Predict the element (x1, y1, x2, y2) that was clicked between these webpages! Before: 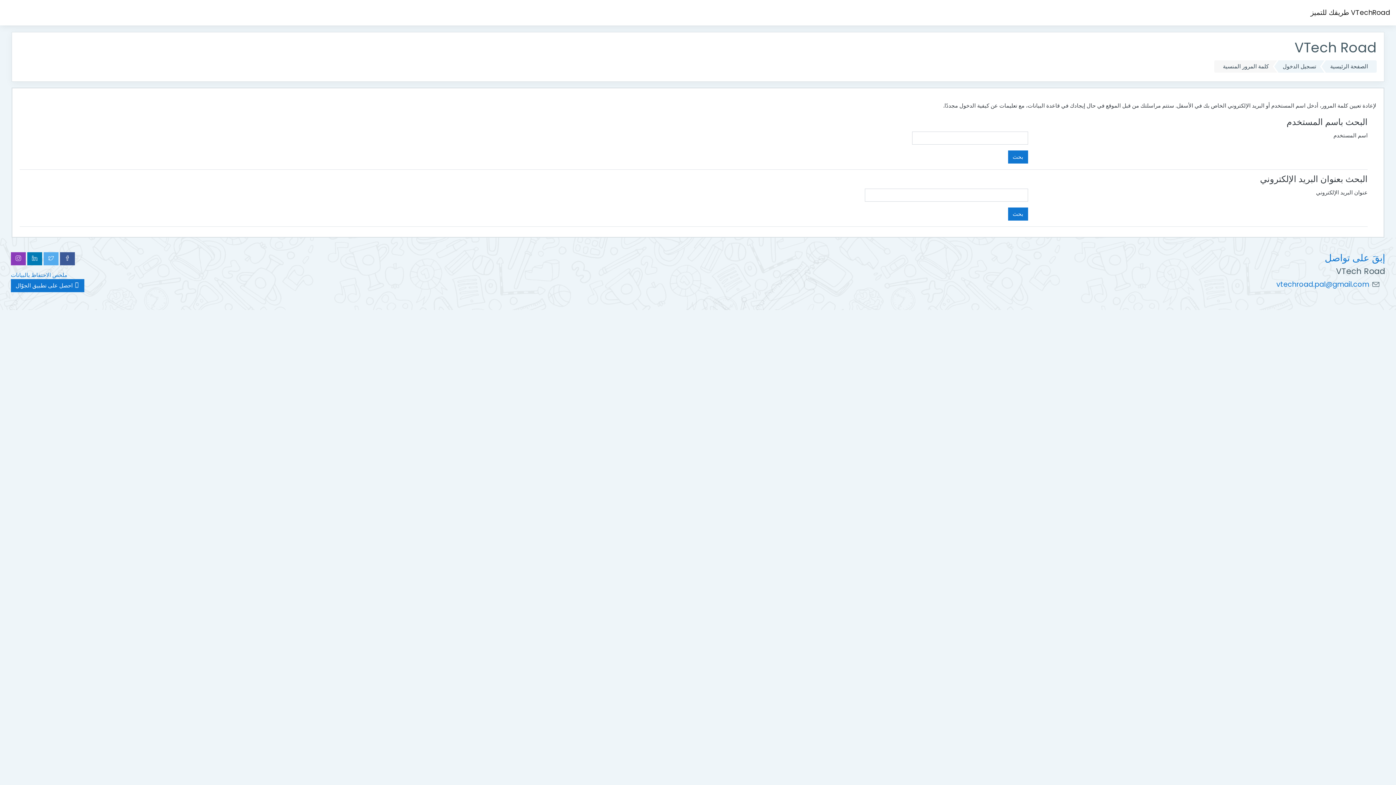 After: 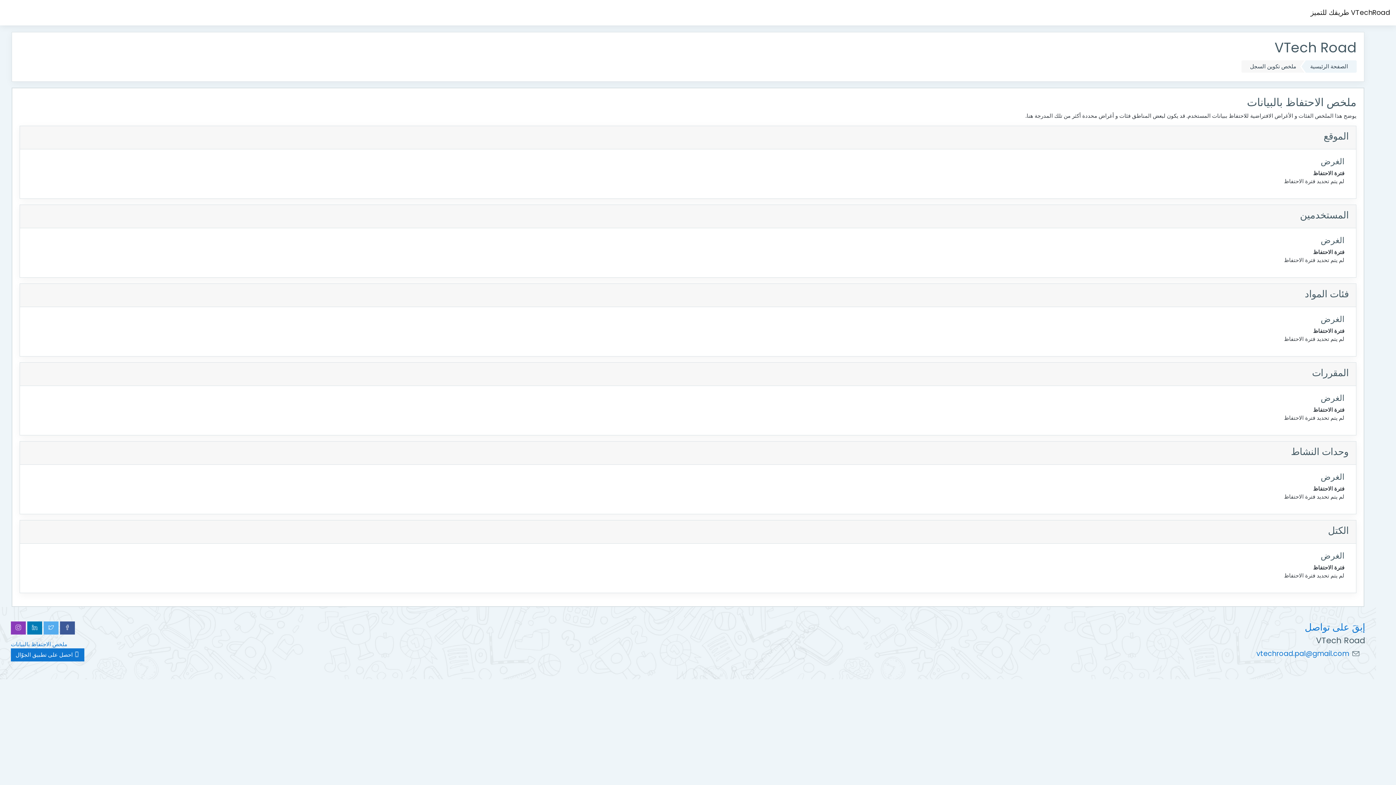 Action: label: ملخص الاحتفاظ بالبيانات bbox: (10, 271, 67, 278)